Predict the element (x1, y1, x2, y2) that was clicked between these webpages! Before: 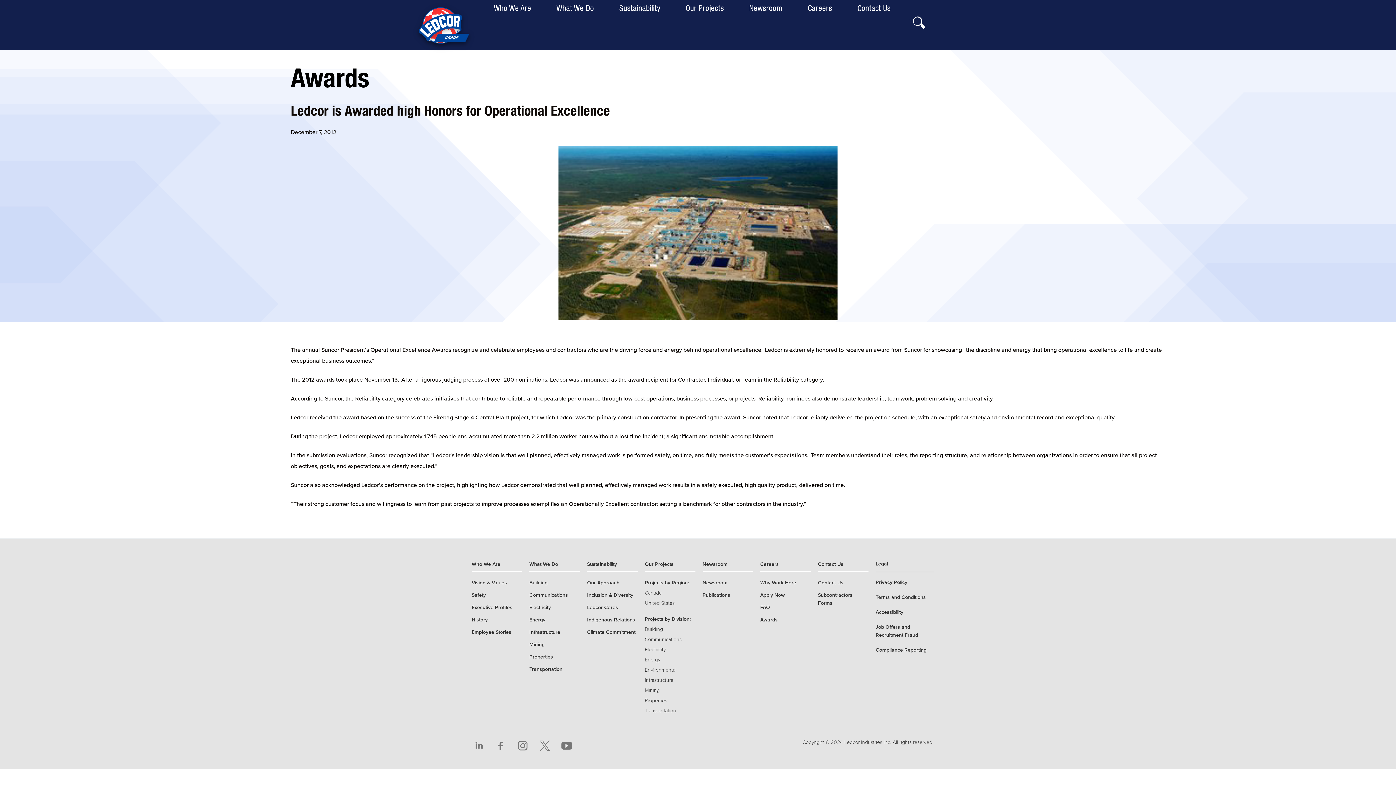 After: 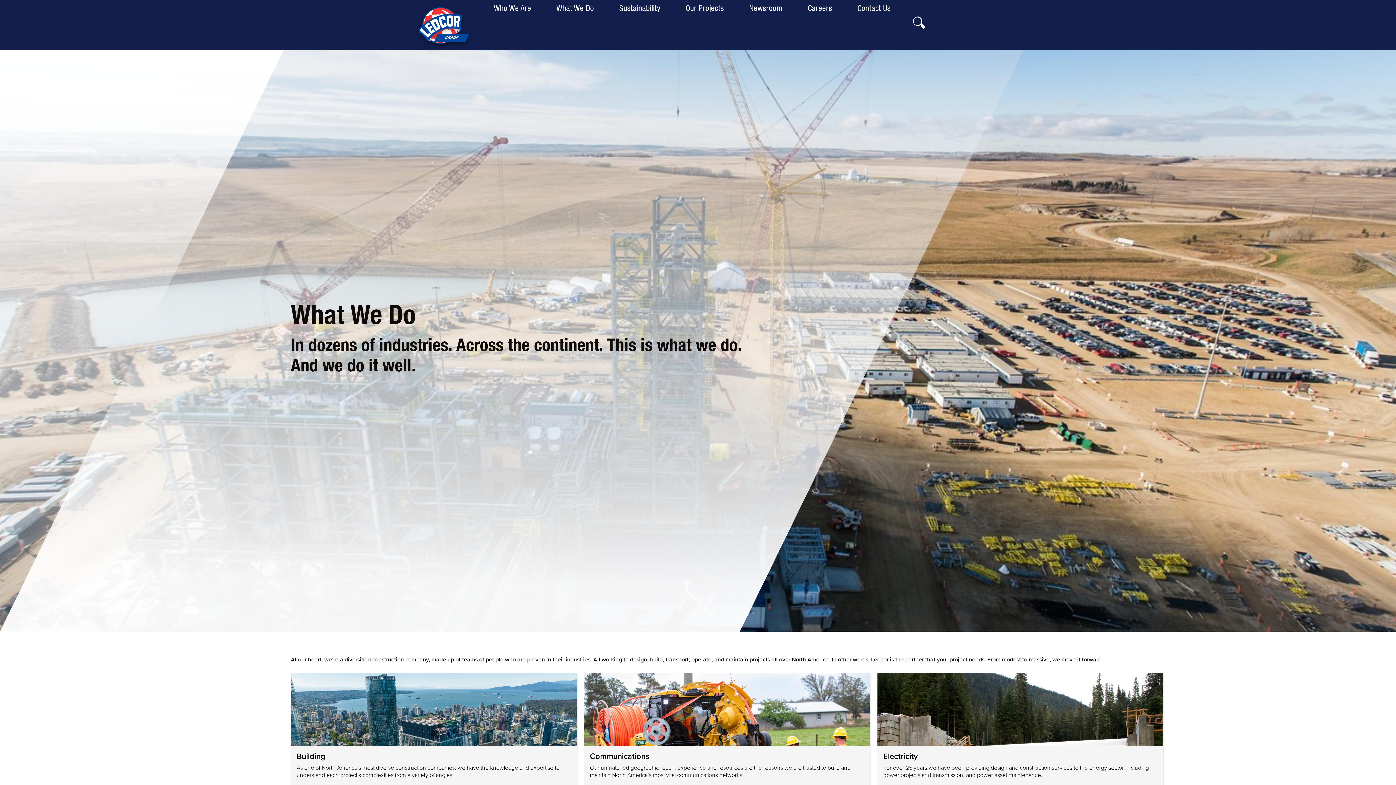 Action: bbox: (529, 560, 580, 572) label: link What We Do